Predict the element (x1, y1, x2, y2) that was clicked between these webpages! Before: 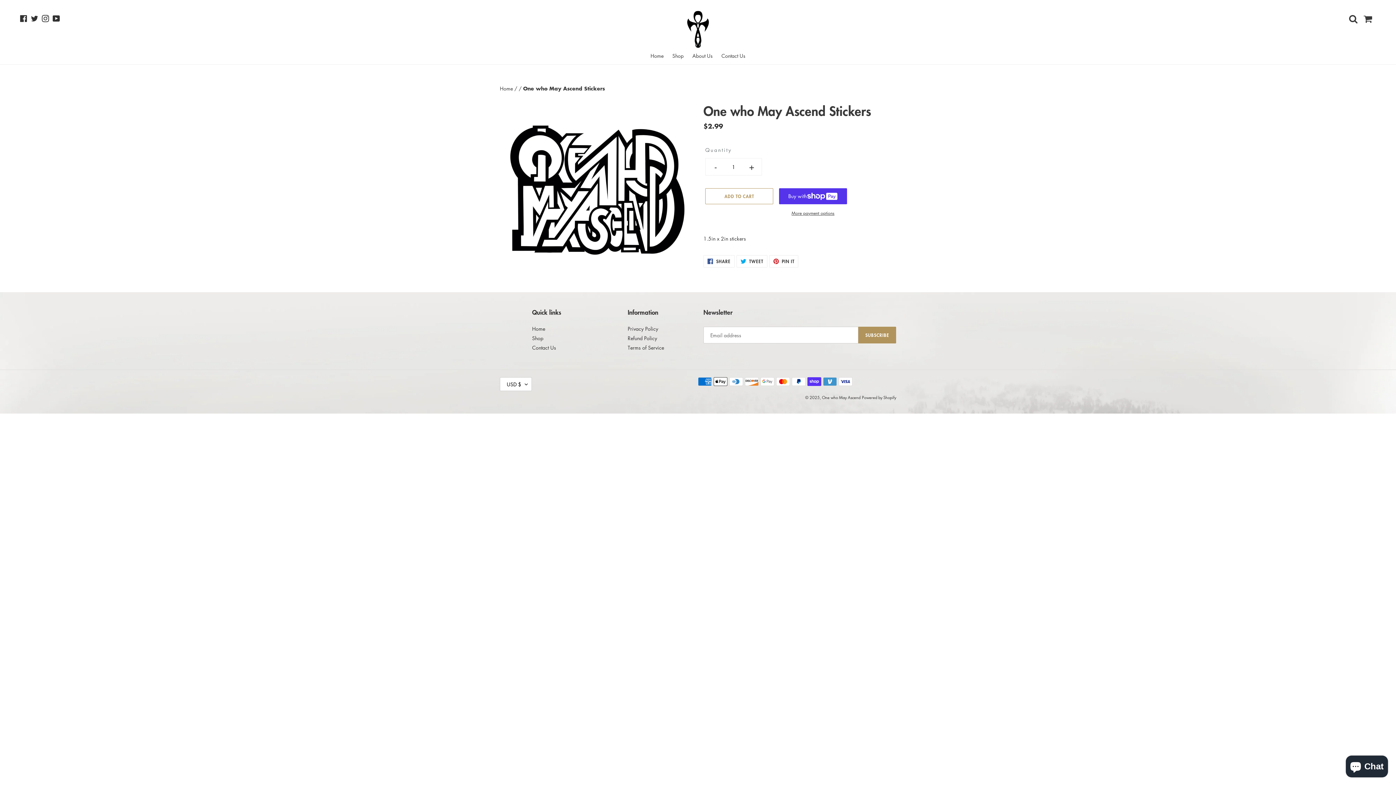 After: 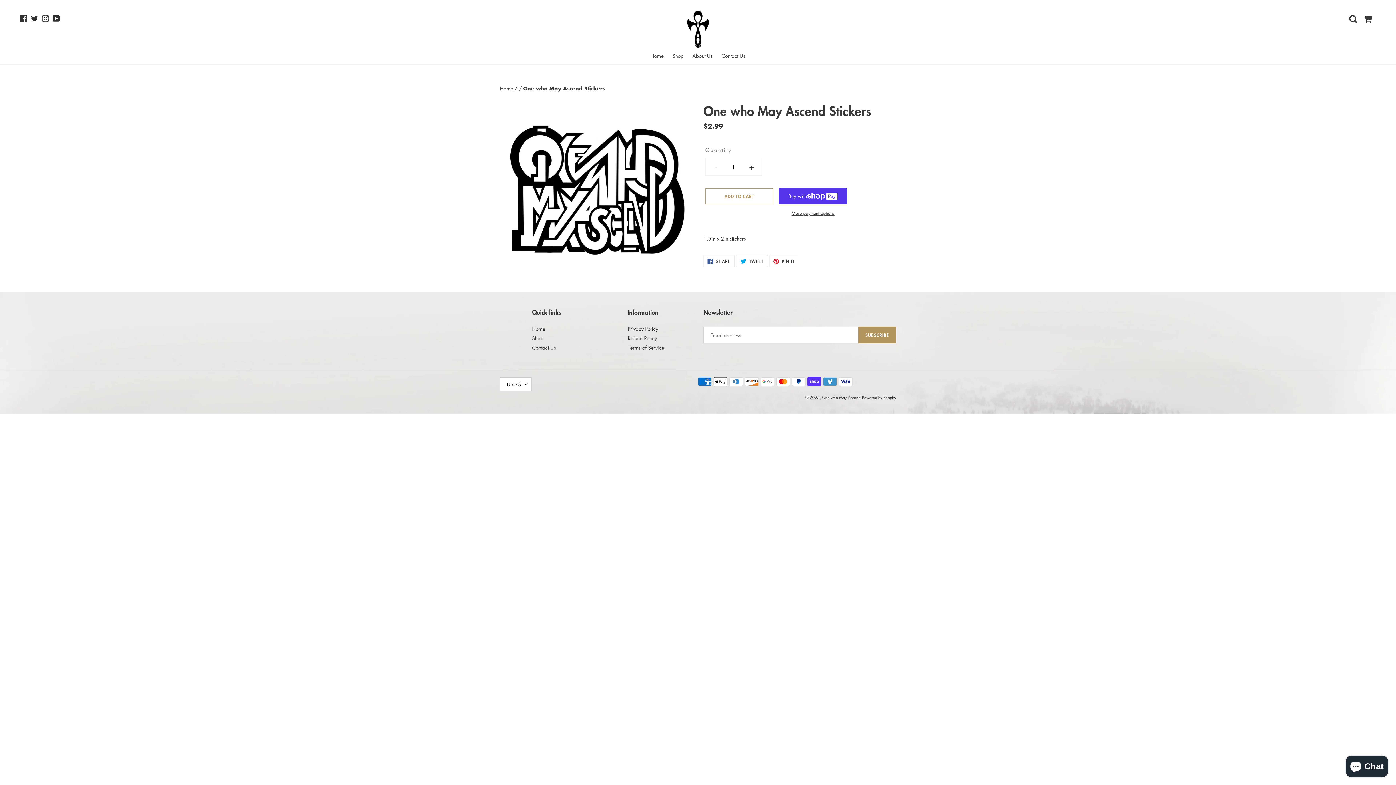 Action: label:  TWEET
TWEET ON TWITTER bbox: (736, 255, 767, 267)